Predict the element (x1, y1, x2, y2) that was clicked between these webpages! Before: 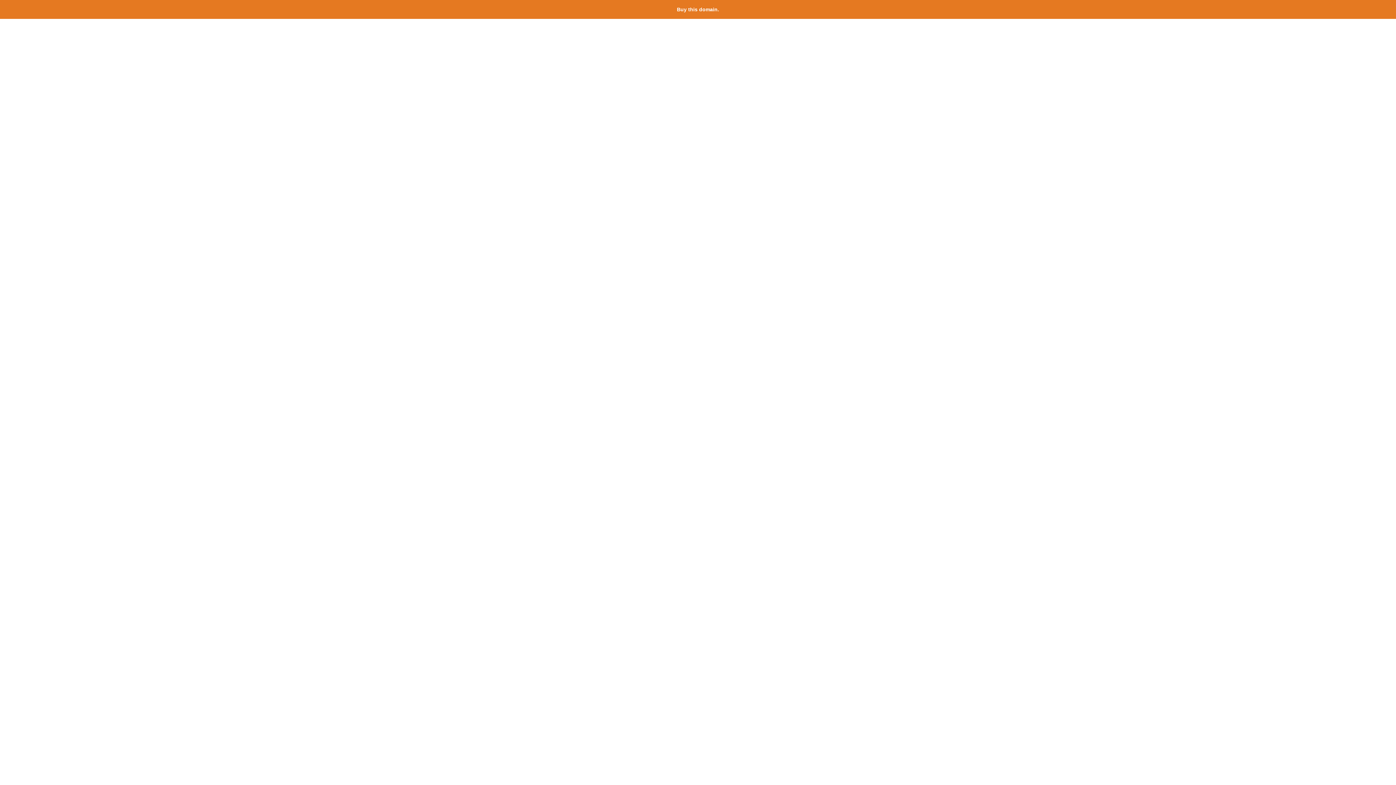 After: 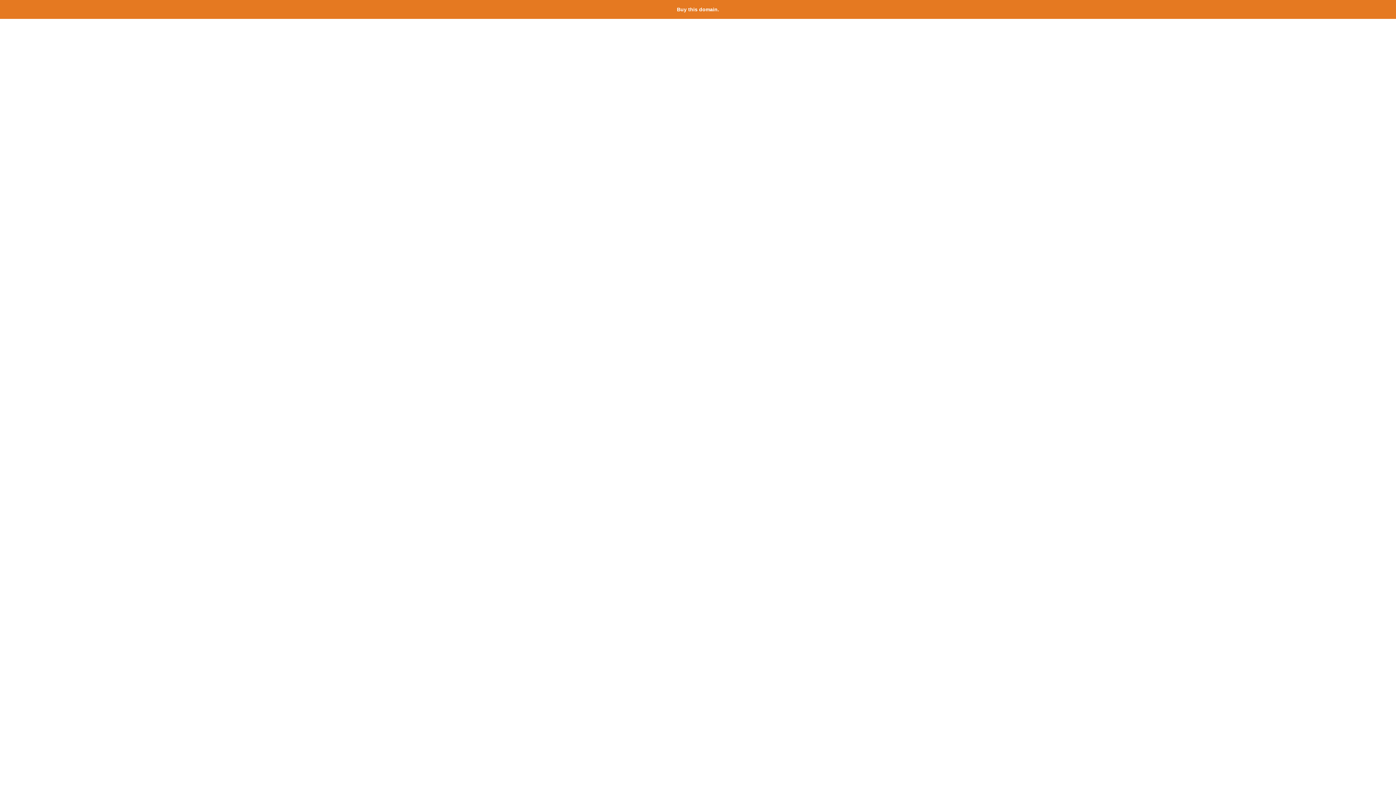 Action: bbox: (677, 6, 719, 12) label: Buy this domain.